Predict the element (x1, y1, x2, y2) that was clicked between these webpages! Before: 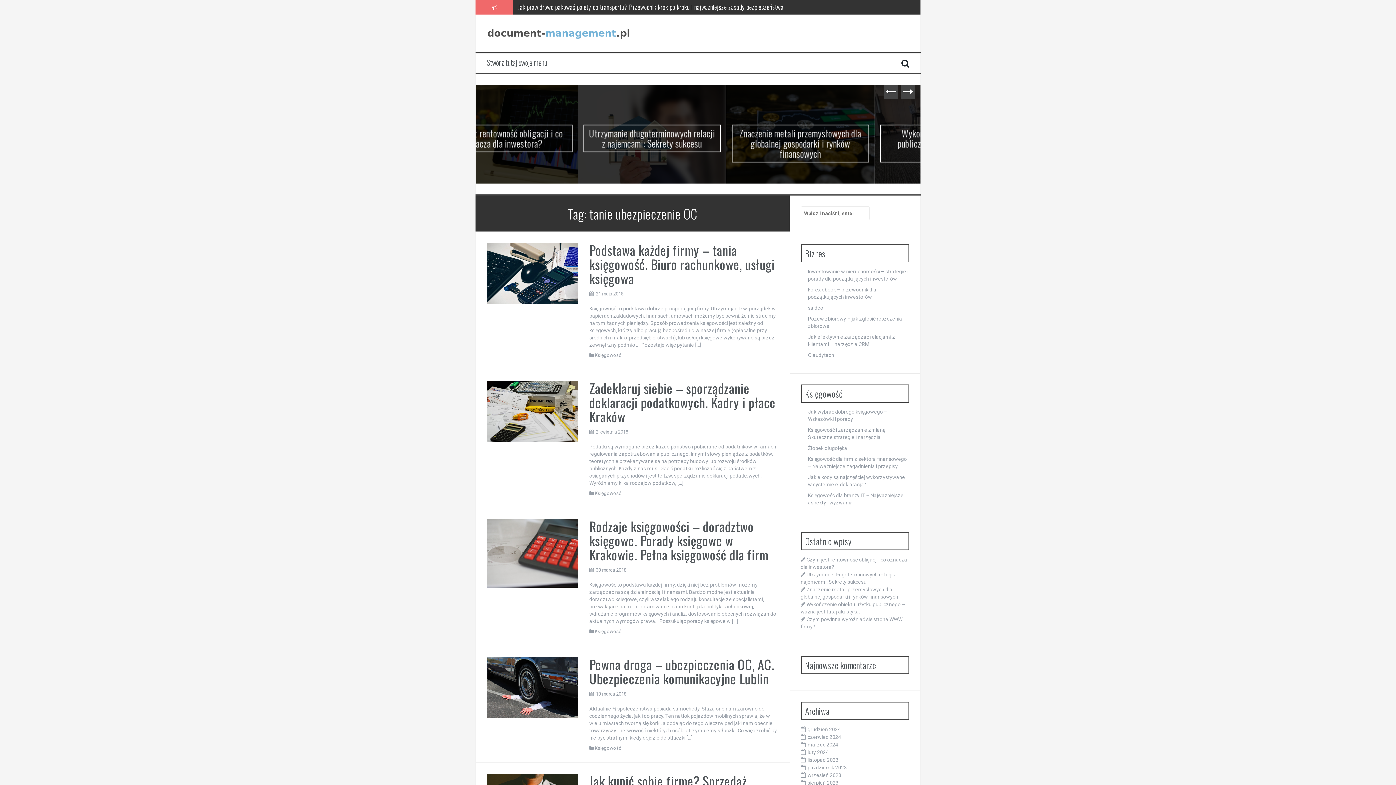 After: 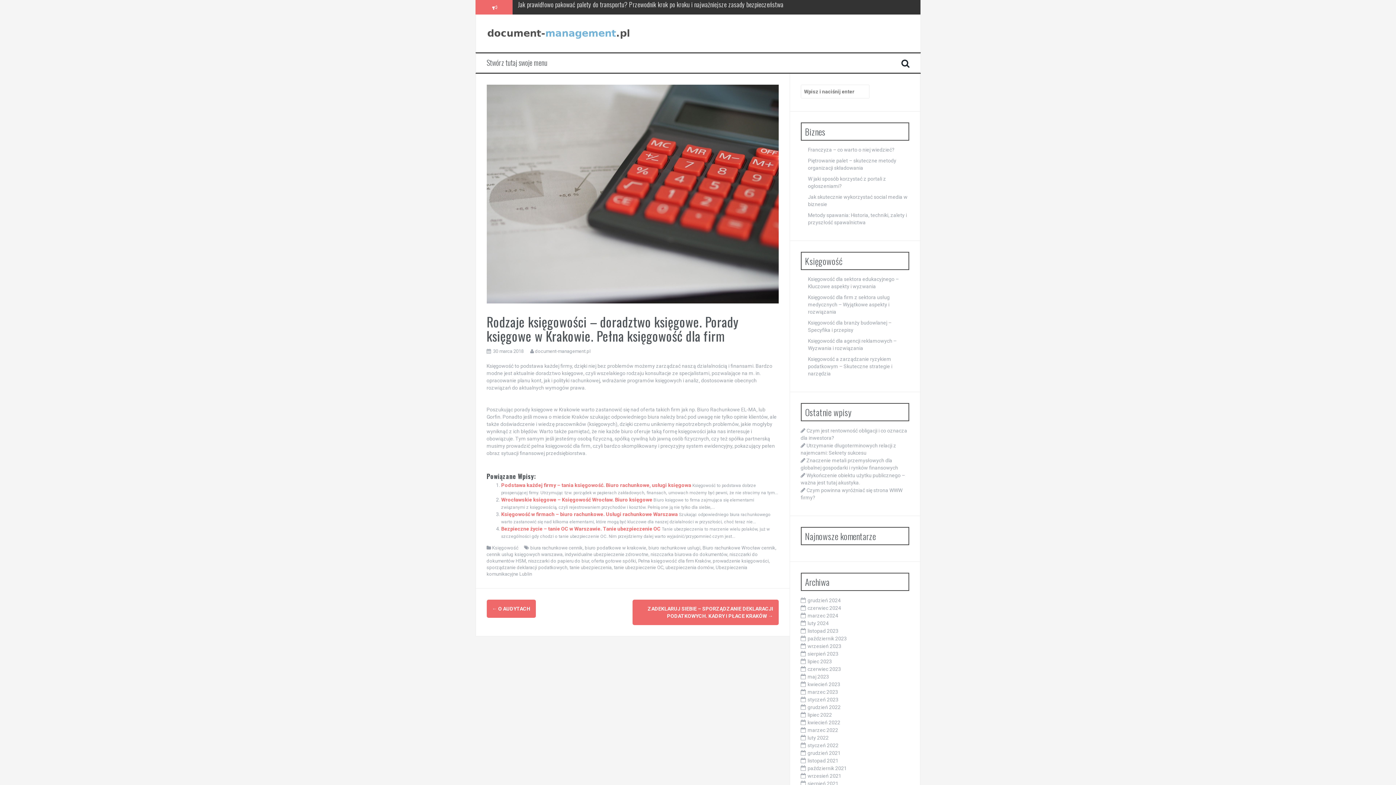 Action: bbox: (589, 516, 768, 564) label: Rodzaje księgowości – doradztwo księgowe. Porady księgowe w Krakowie. Pełna księgowość dla firm